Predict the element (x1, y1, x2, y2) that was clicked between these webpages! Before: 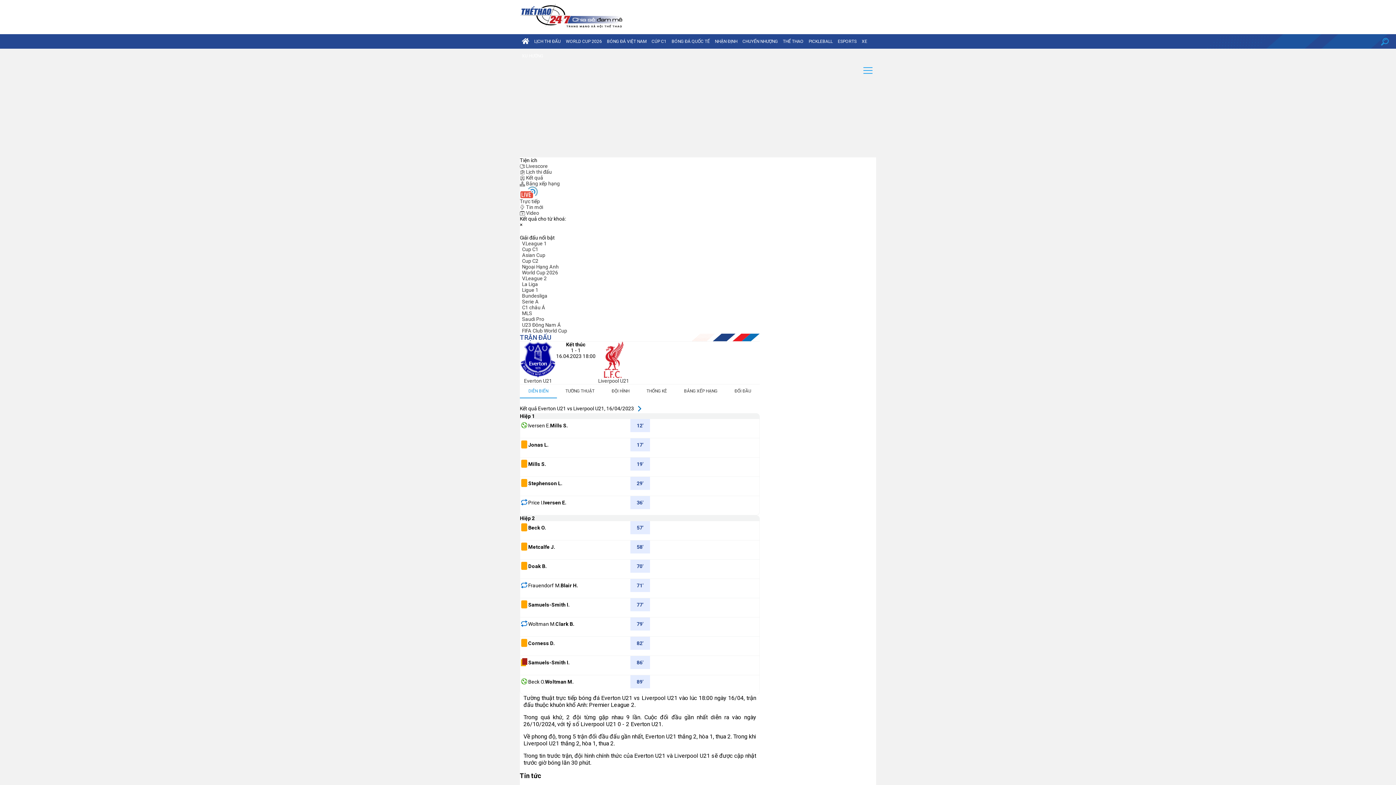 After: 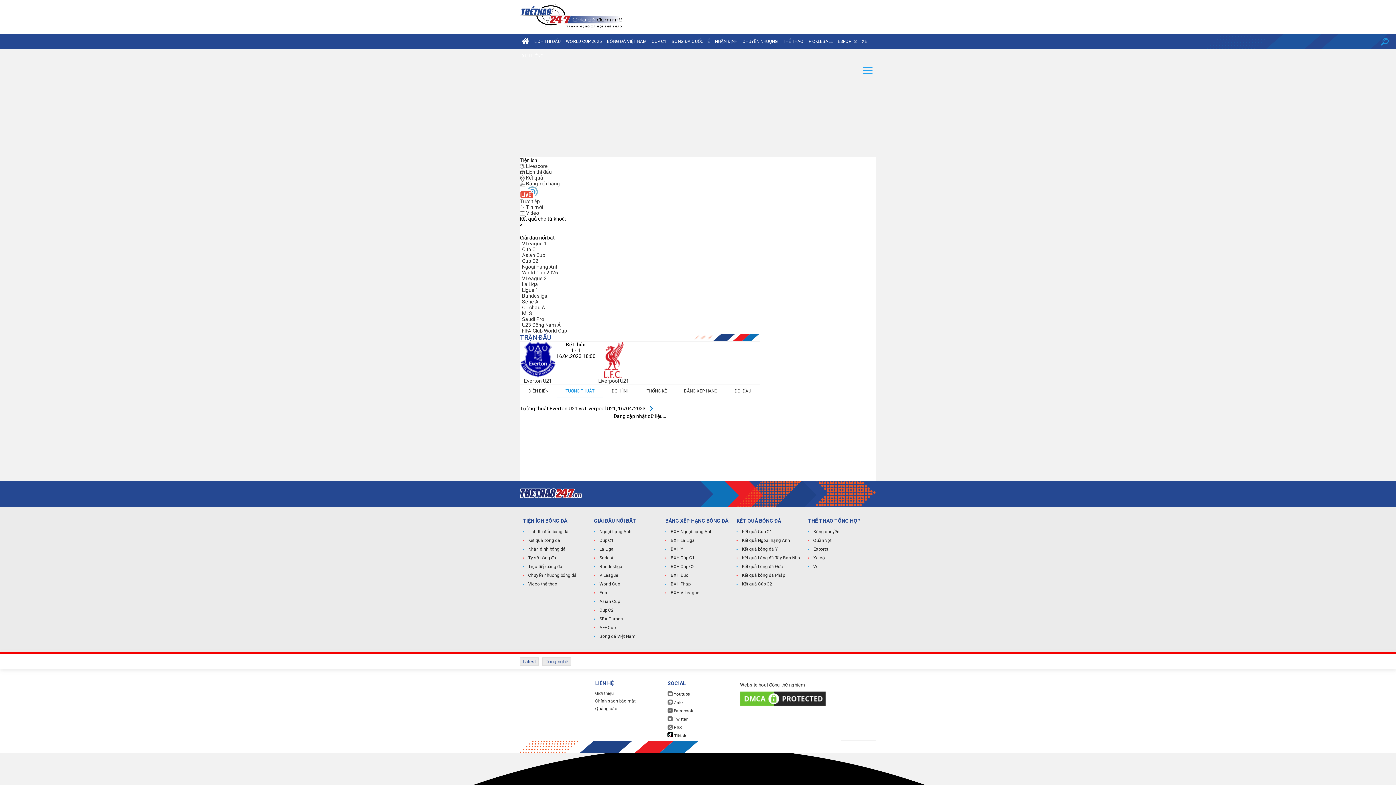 Action: label: TƯỜNG THUẬT bbox: (557, 384, 603, 398)